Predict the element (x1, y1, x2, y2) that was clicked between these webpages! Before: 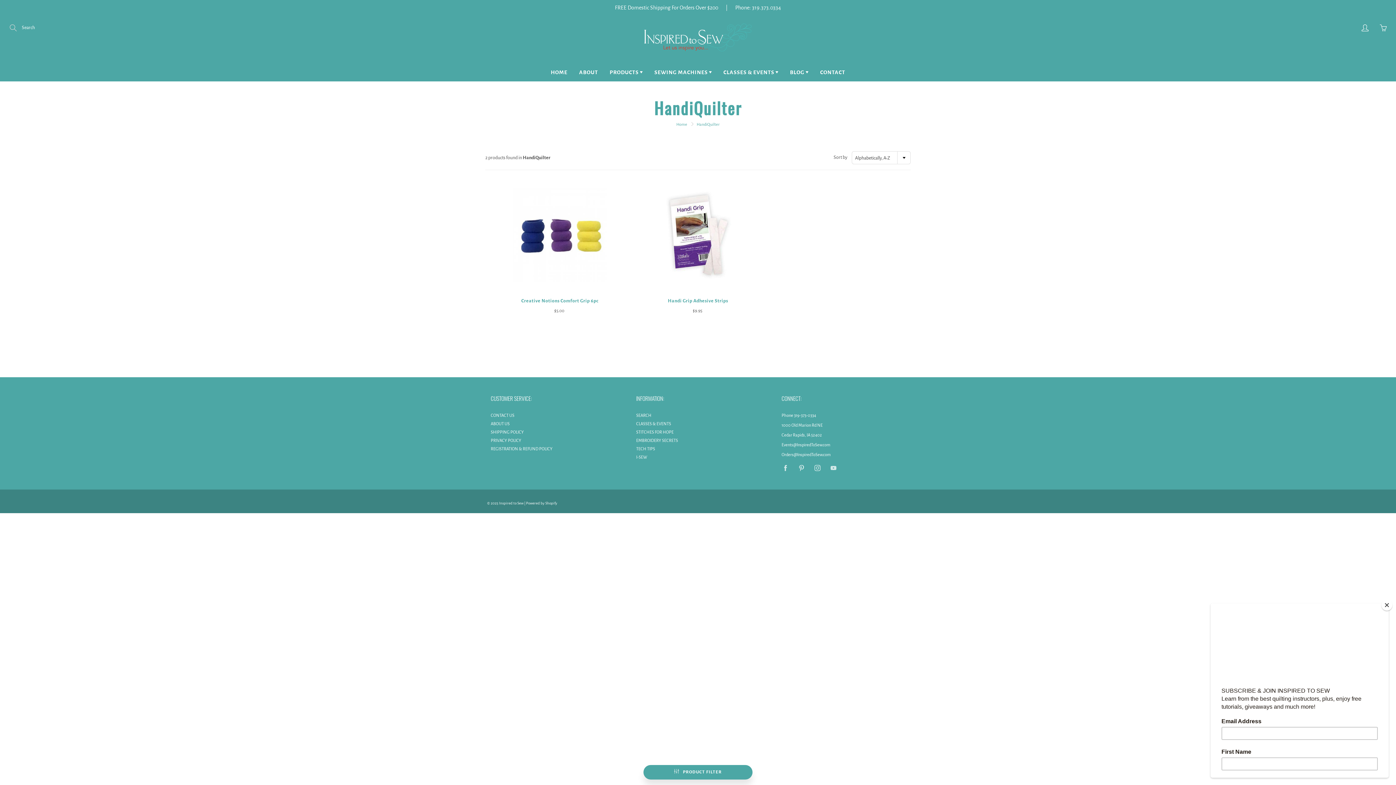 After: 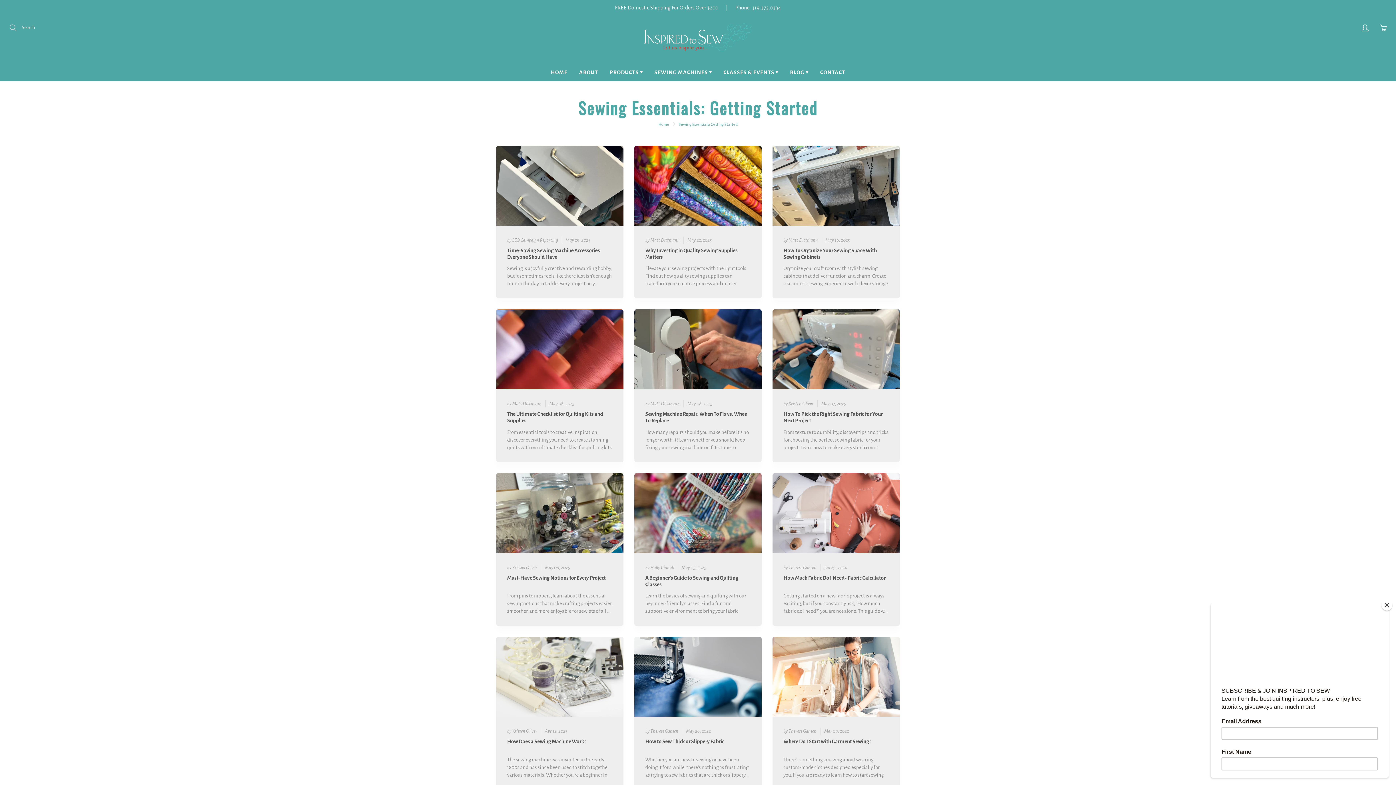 Action: label: BLOG  bbox: (784, 63, 814, 81)